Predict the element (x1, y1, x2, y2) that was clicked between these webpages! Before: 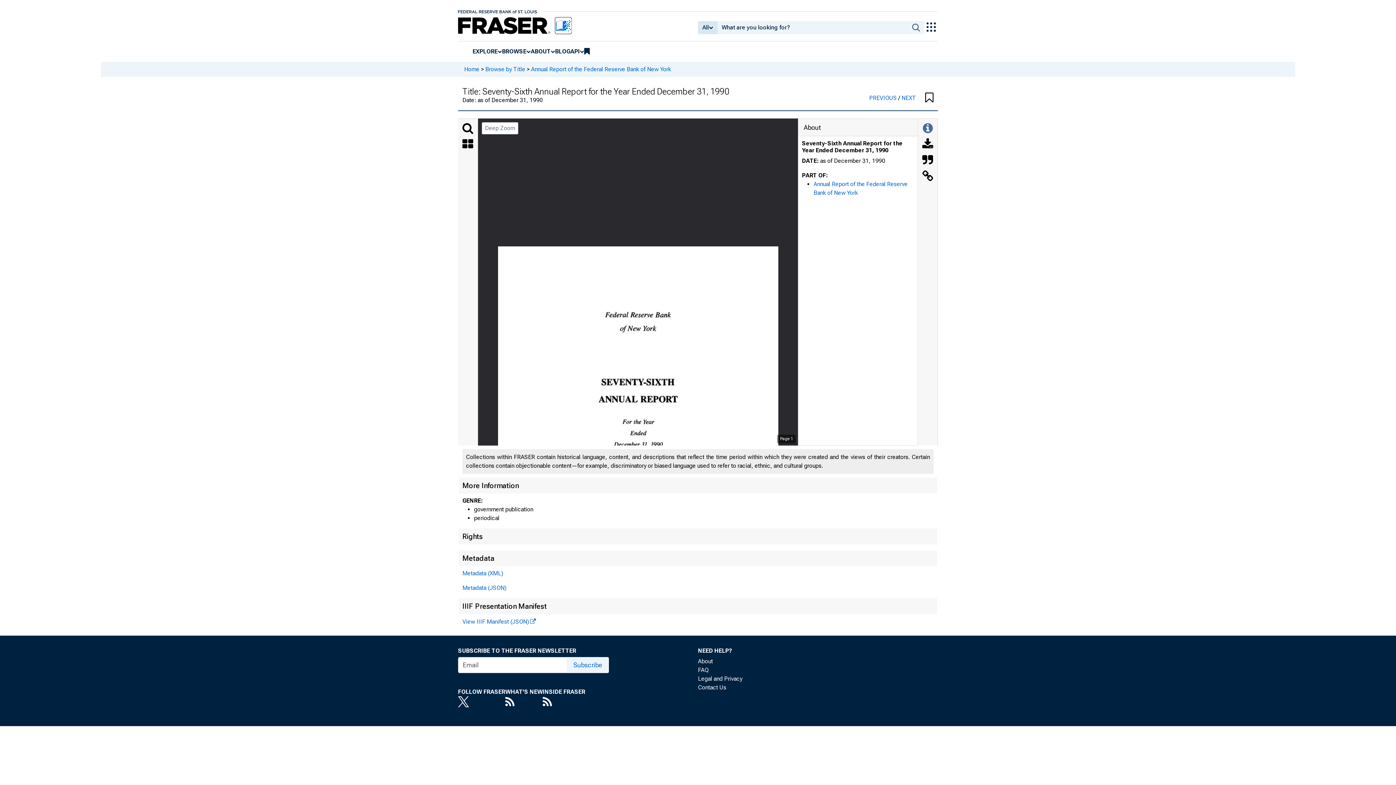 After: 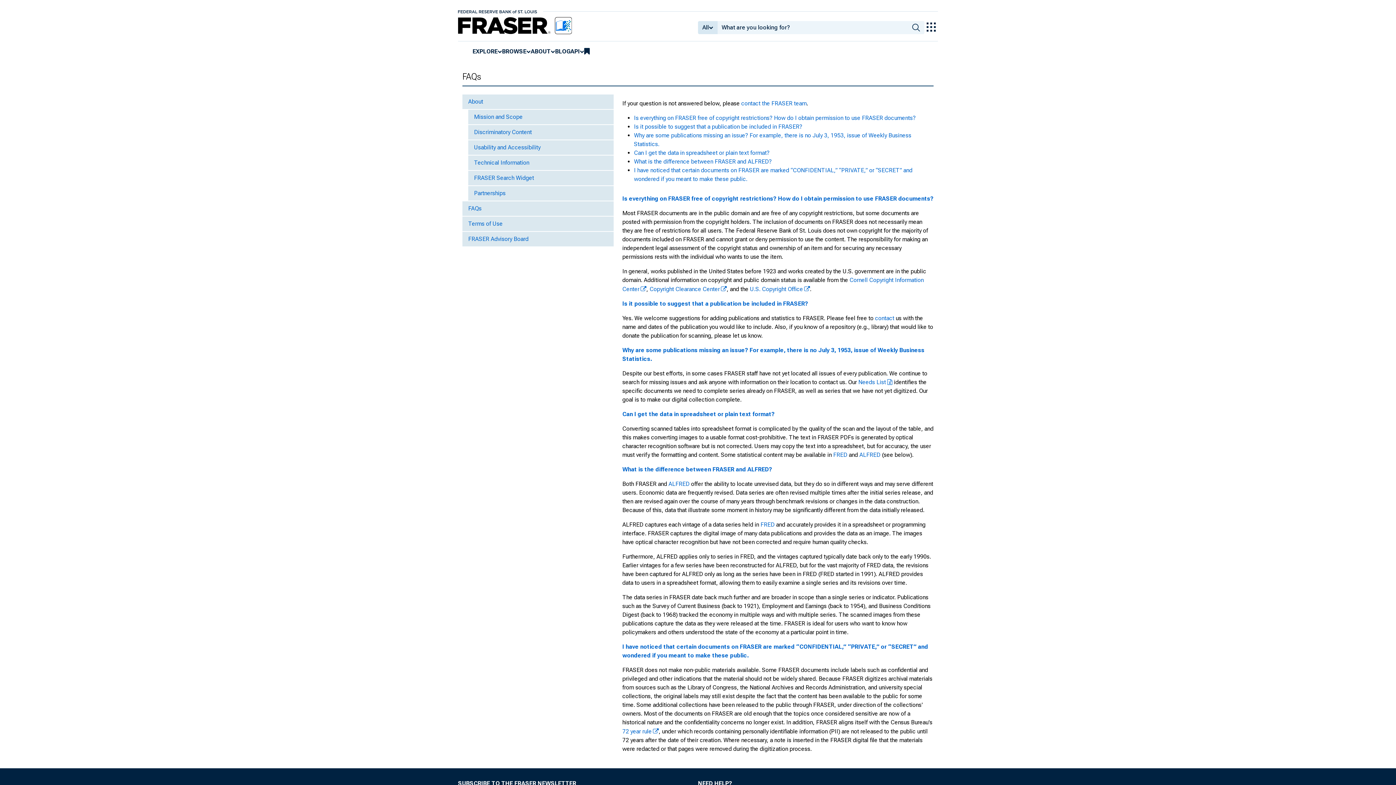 Action: bbox: (698, 666, 938, 674) label: FAQ